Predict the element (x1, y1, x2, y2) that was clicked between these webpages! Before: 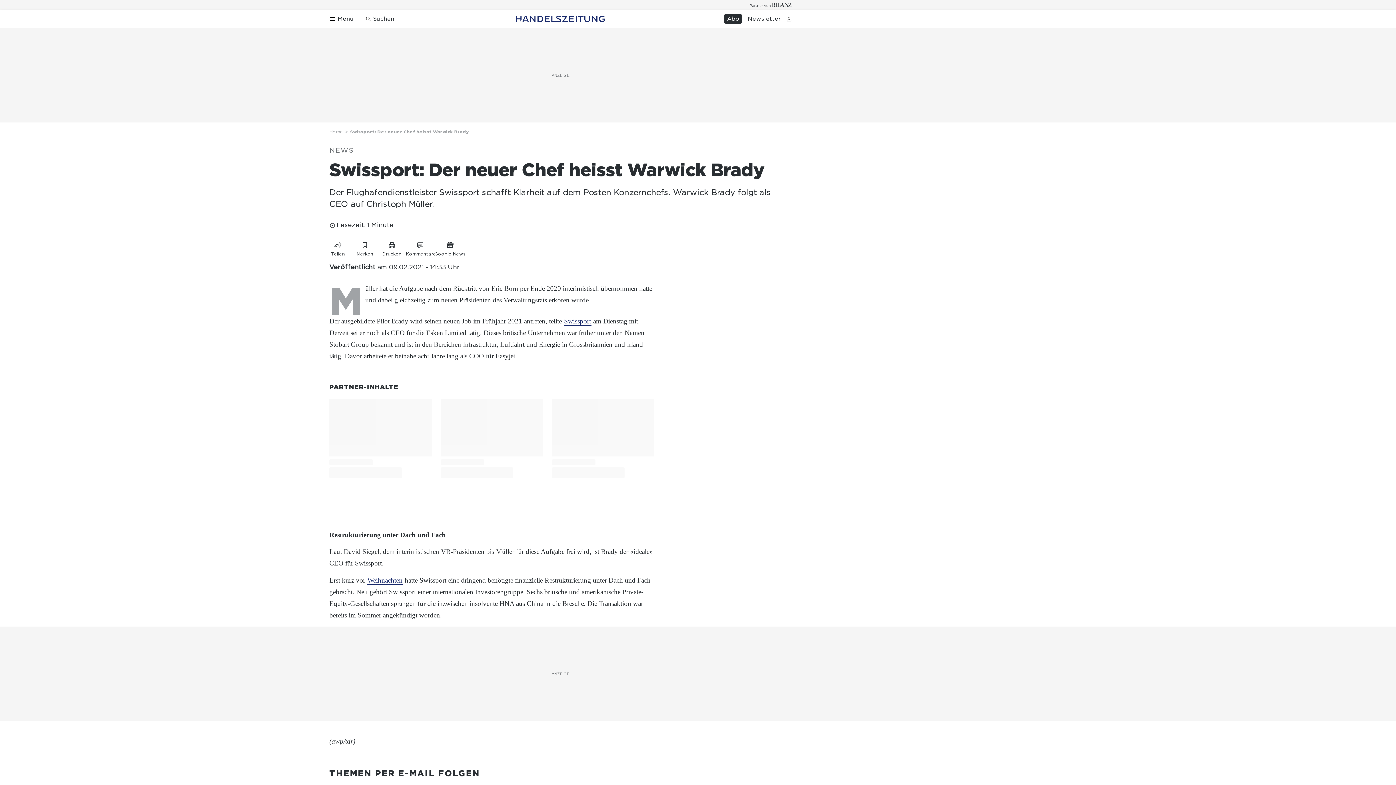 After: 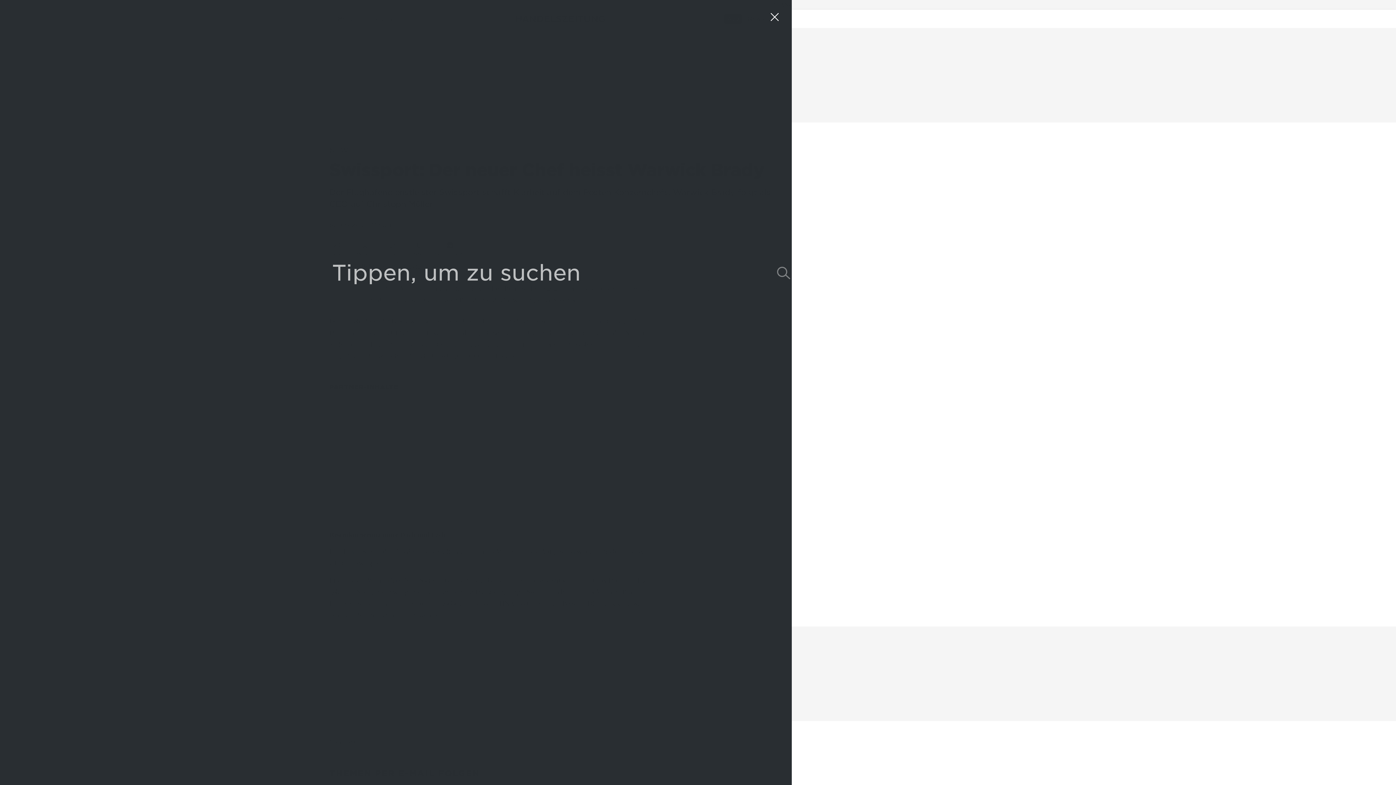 Action: label: Suchen bbox: (362, 14, 397, 23)